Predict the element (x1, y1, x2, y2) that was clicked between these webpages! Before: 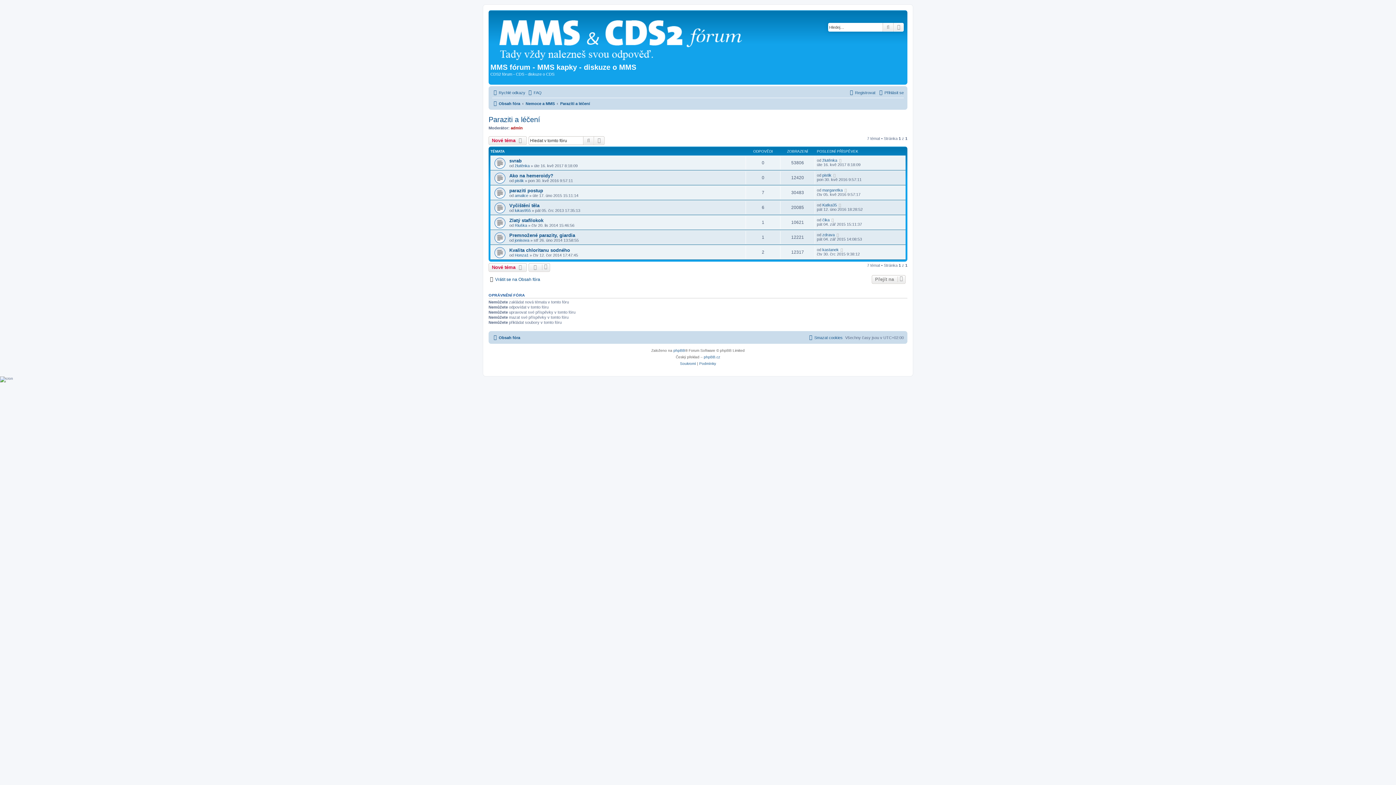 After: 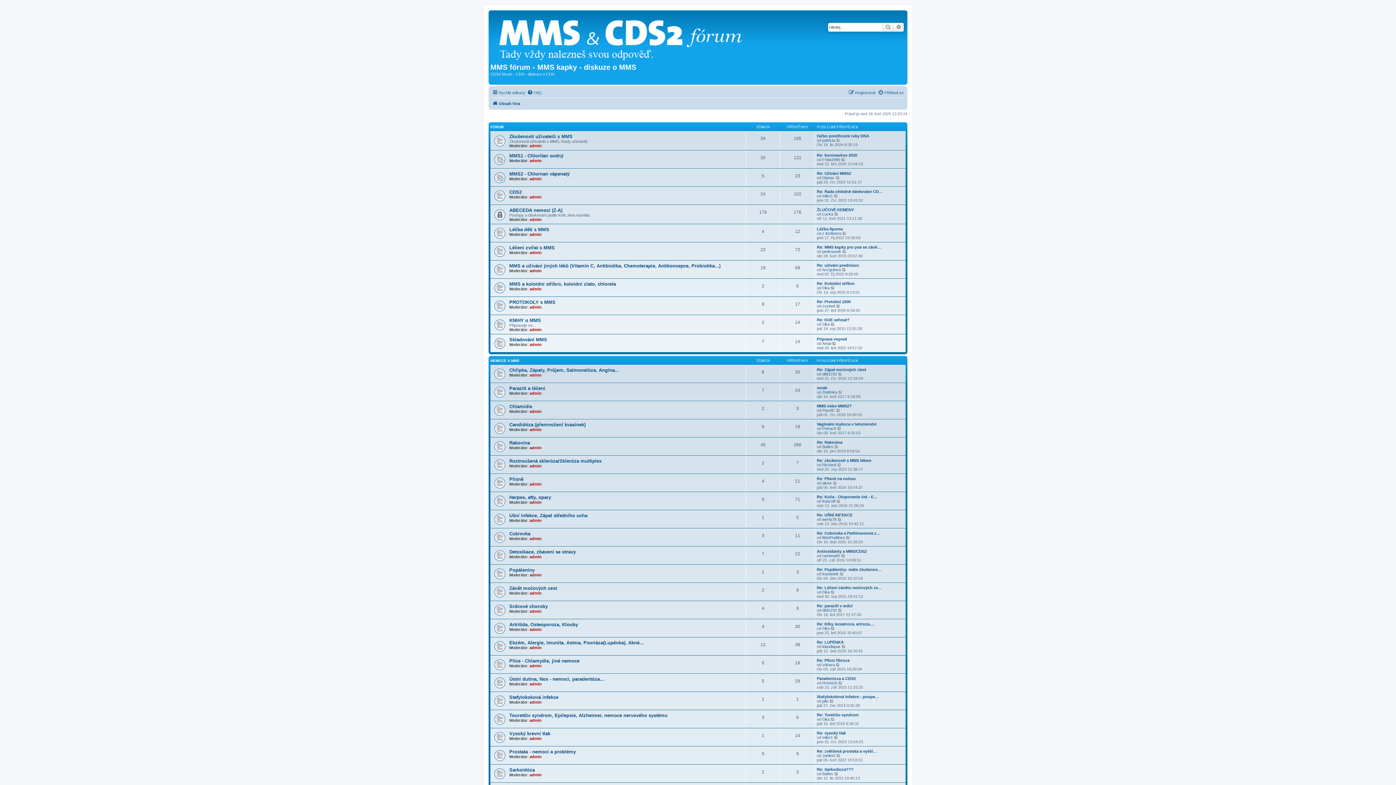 Action: label: Obsah fóra bbox: (492, 333, 520, 342)